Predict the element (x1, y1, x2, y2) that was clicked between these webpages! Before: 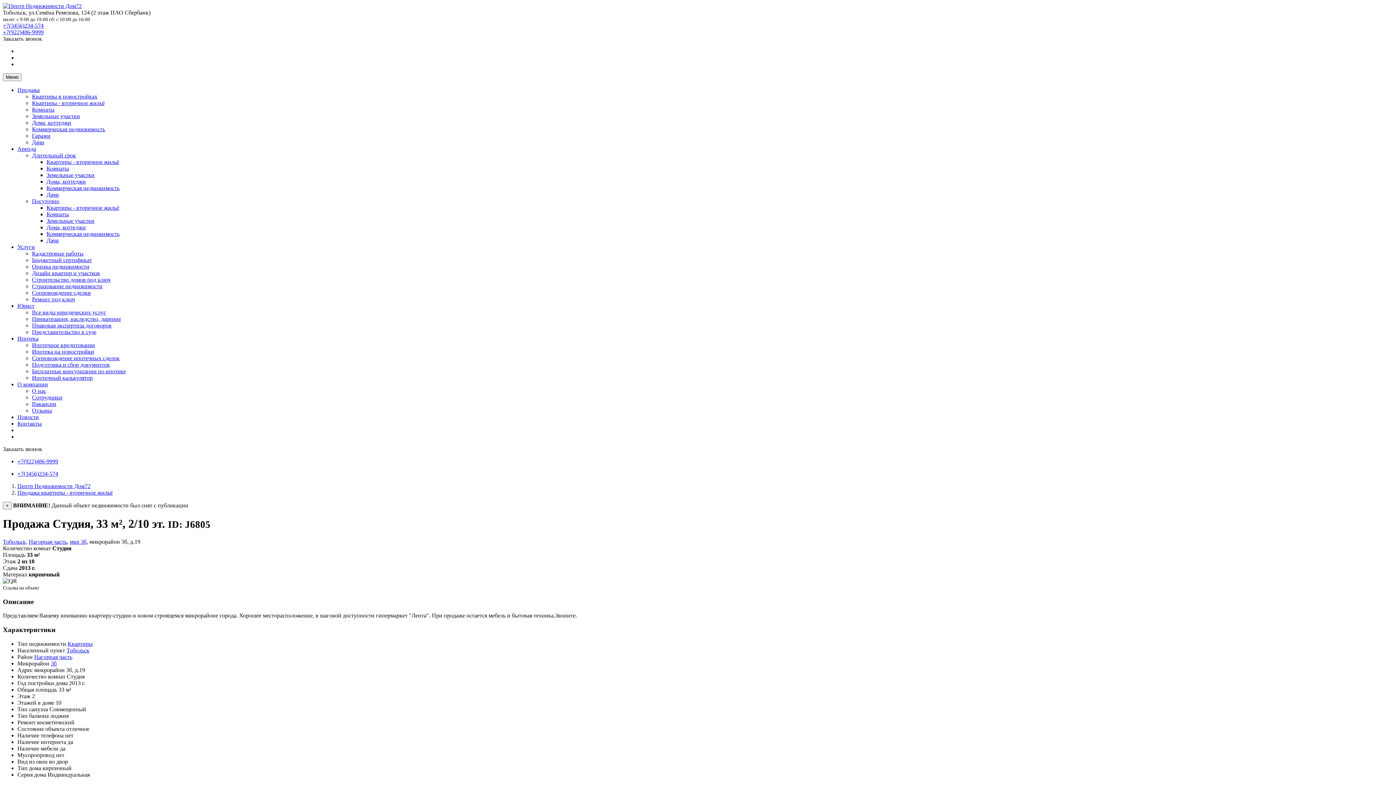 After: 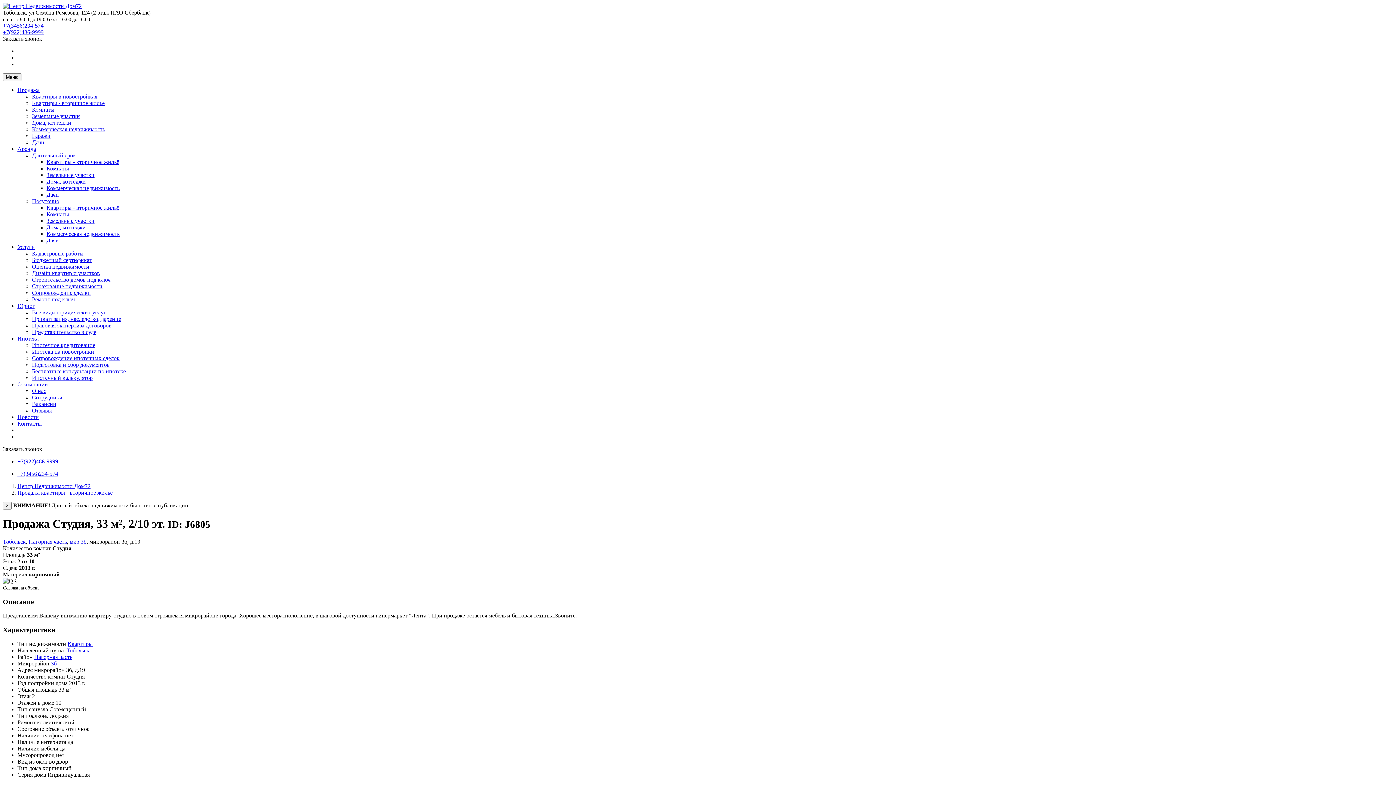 Action: label: Ипотека bbox: (17, 335, 38, 341)